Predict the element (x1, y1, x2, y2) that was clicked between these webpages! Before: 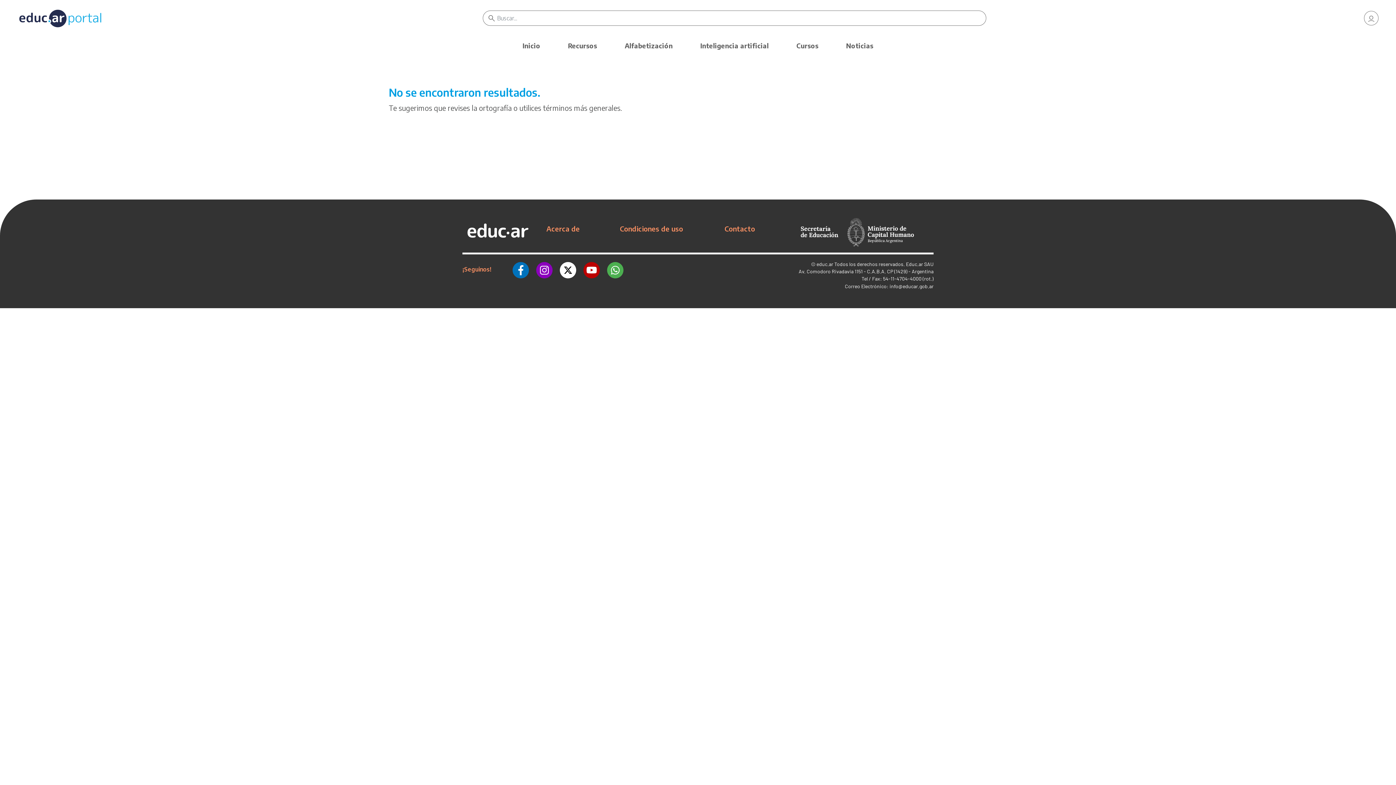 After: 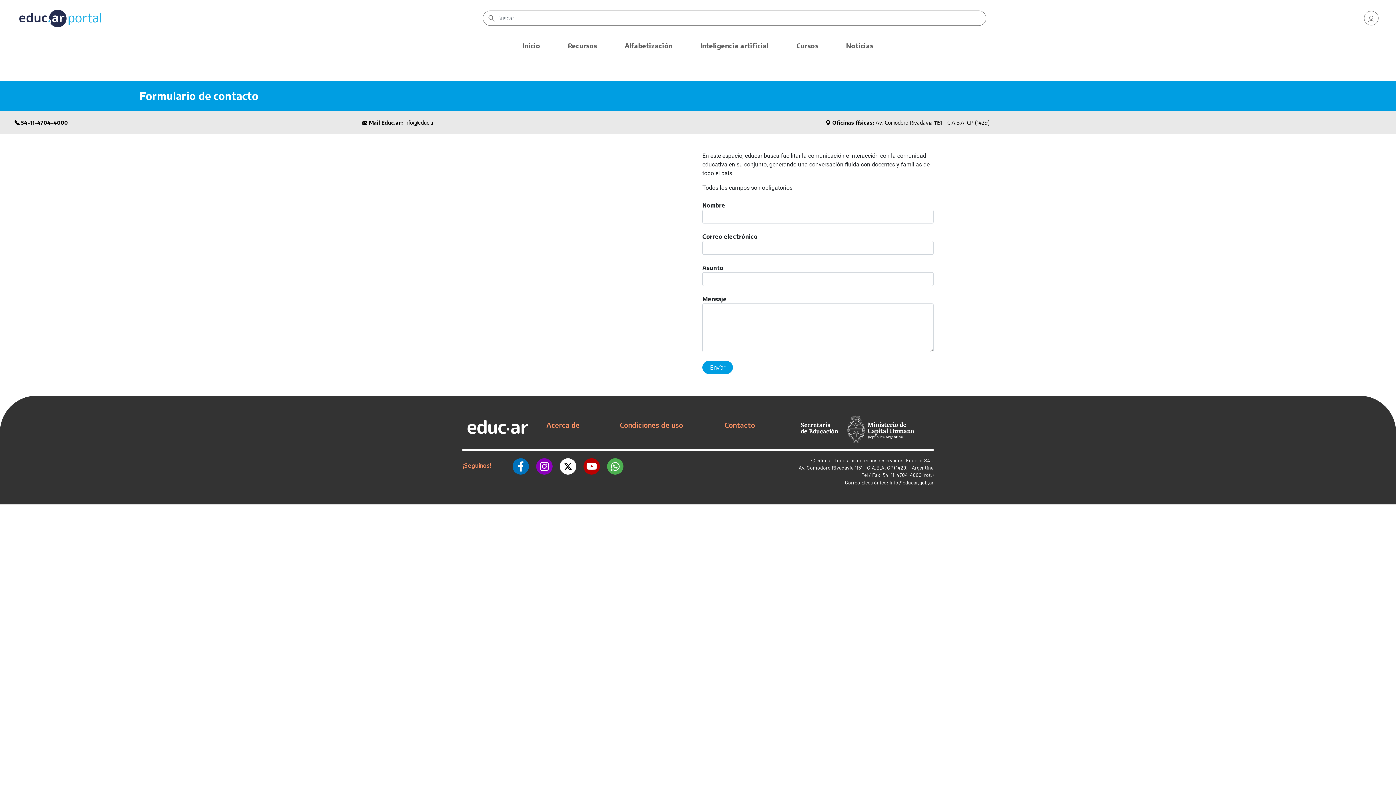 Action: bbox: (724, 224, 755, 233) label: Contacto